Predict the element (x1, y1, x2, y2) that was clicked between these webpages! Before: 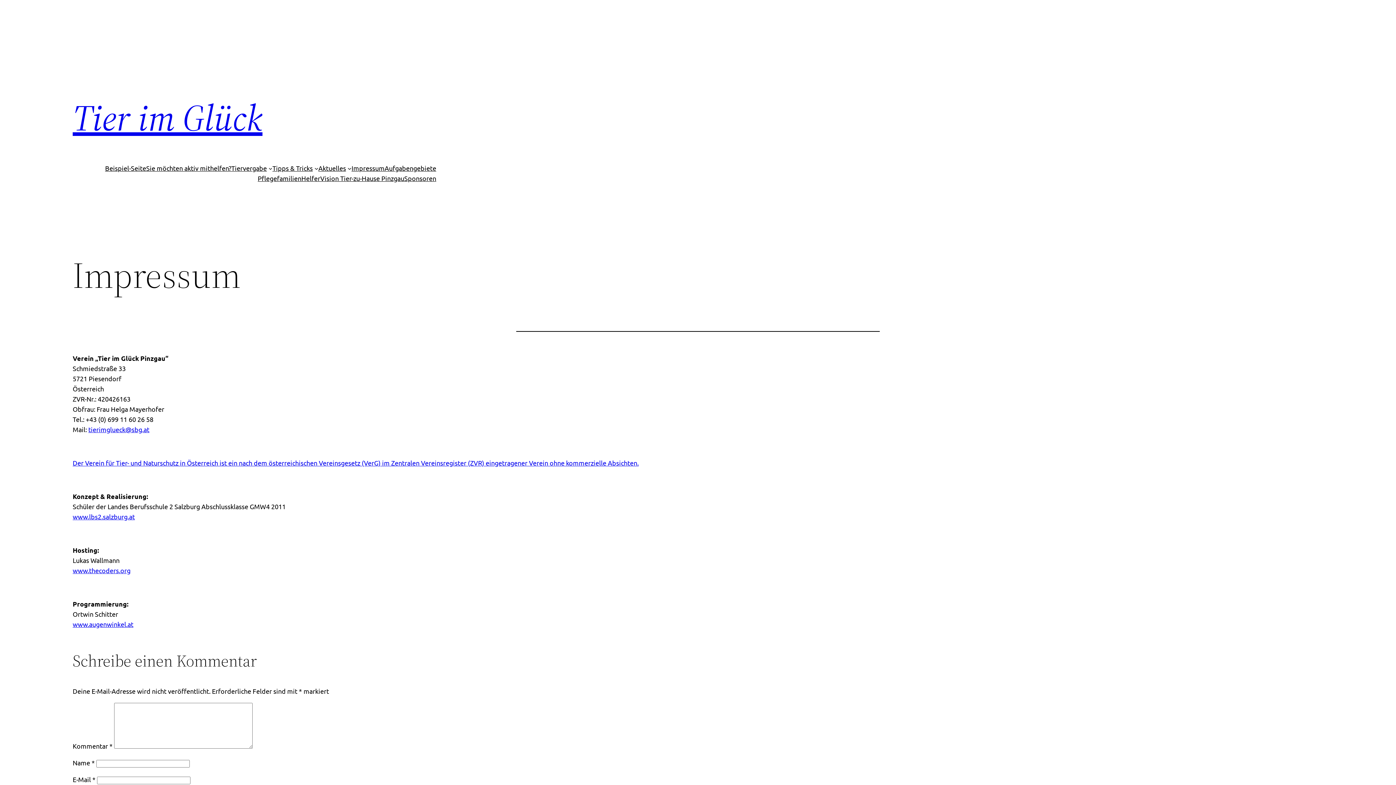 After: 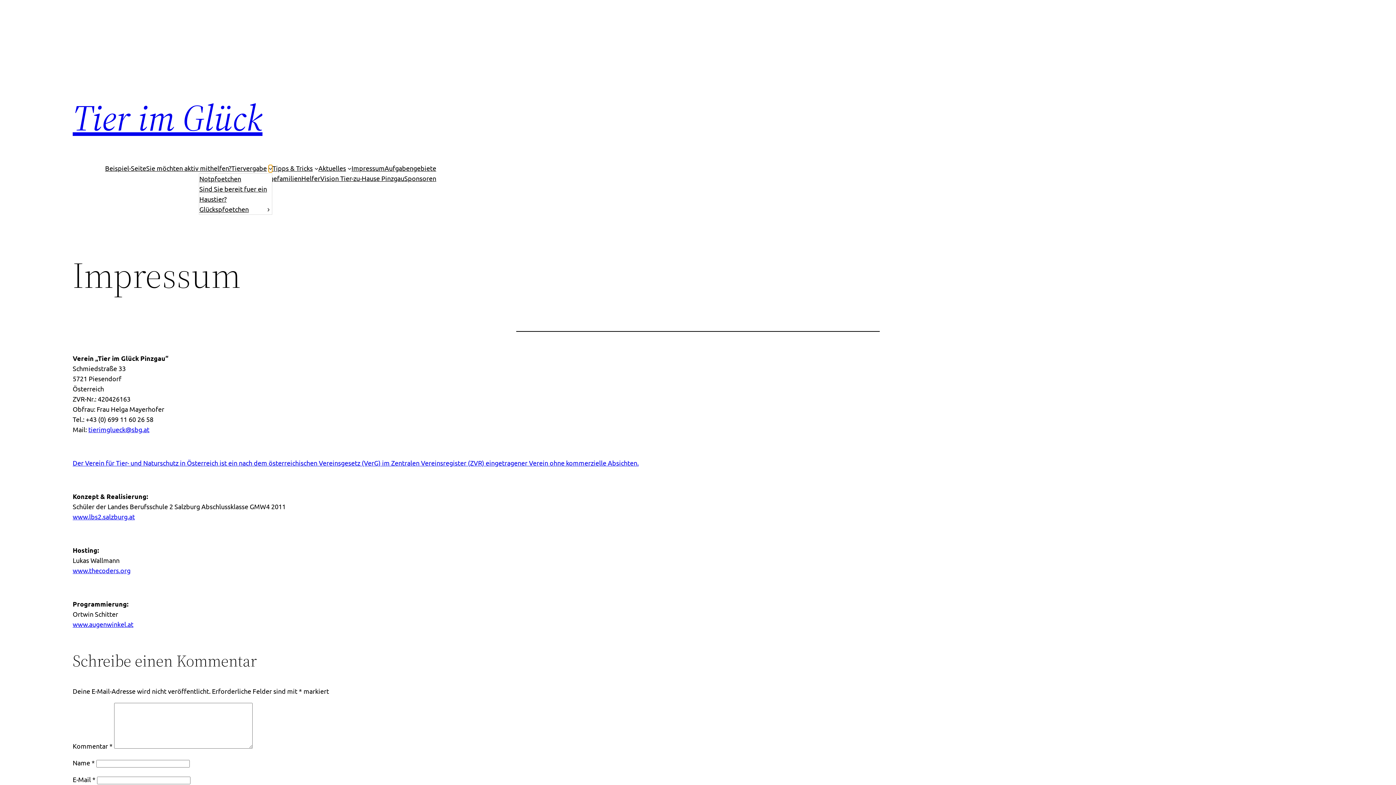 Action: bbox: (268, 166, 272, 170) label: Untermenü von Tiervergabe